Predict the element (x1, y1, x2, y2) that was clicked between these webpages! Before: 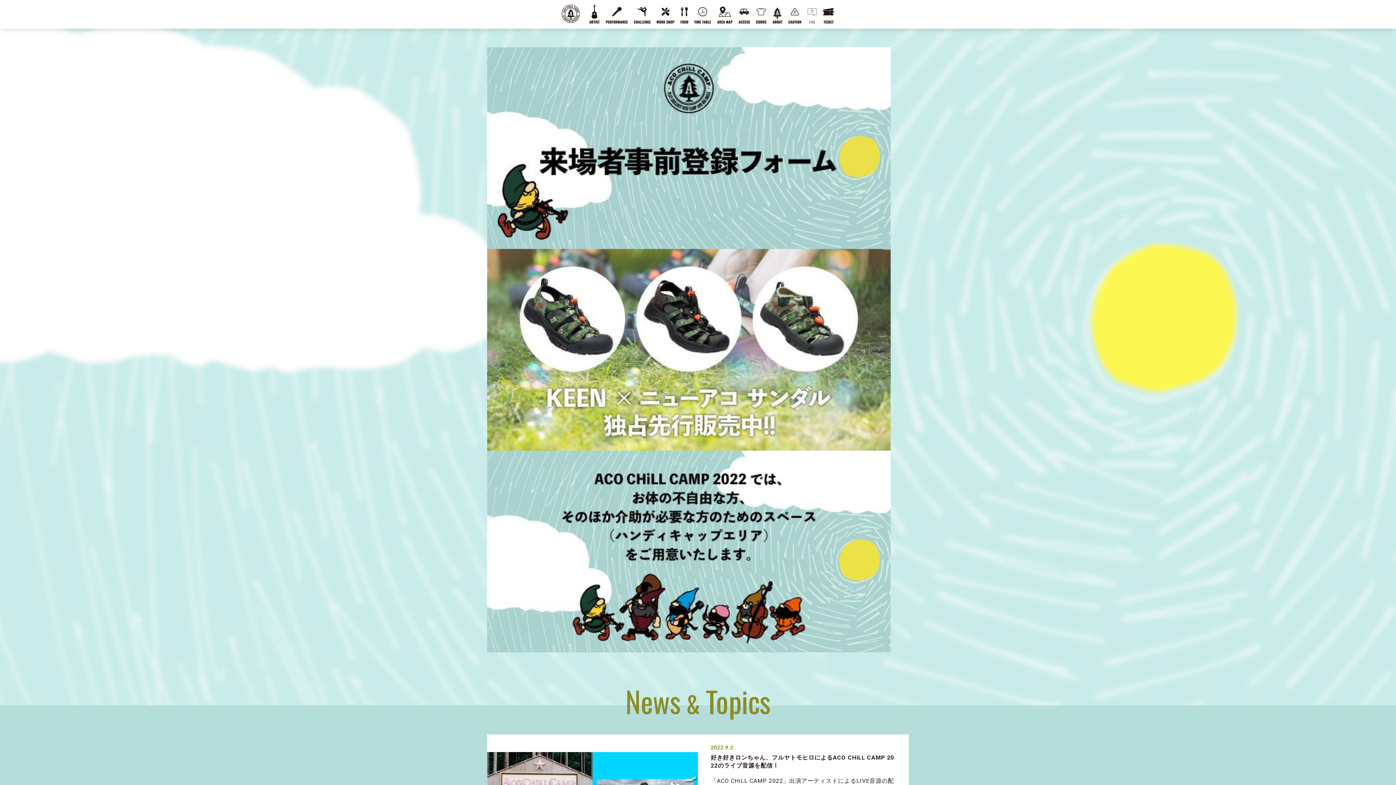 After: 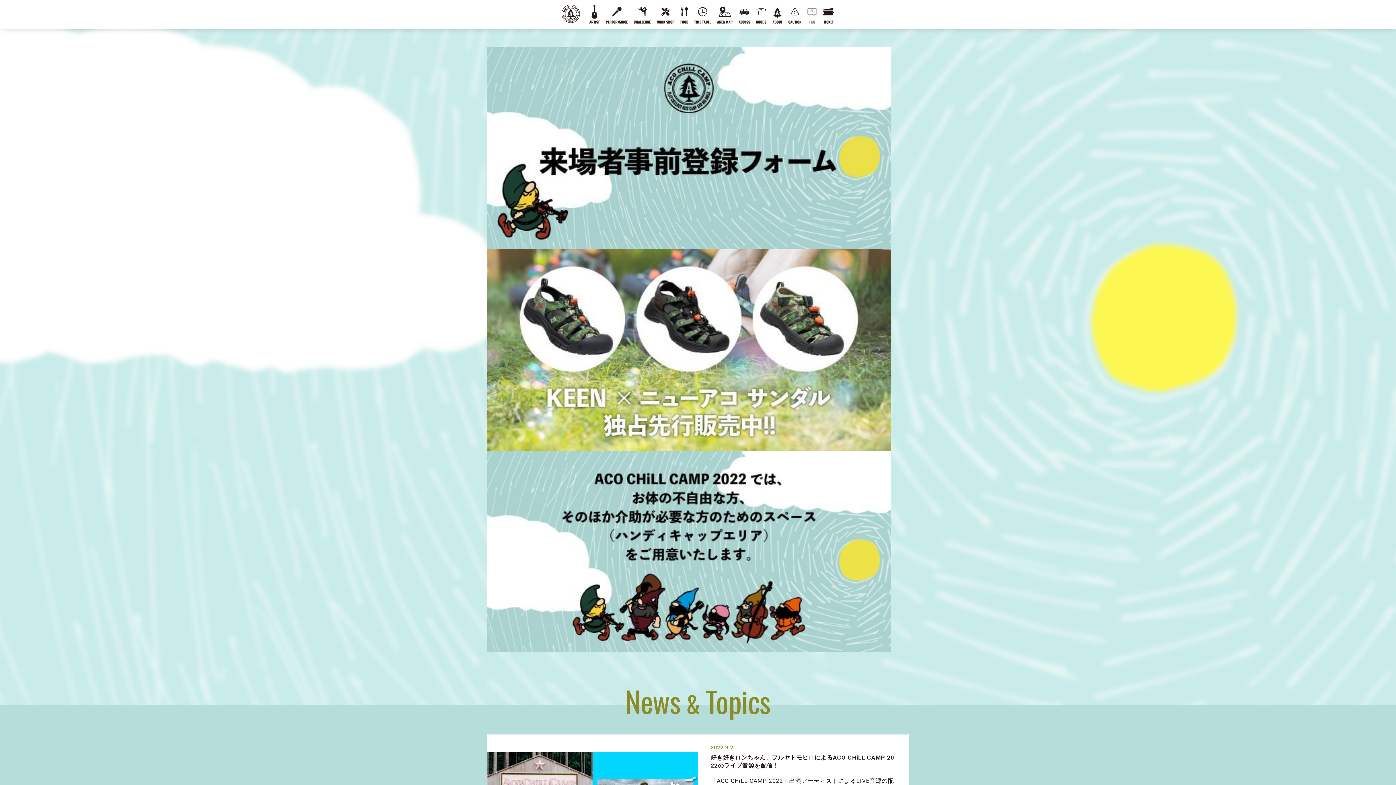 Action: bbox: (1378, 712, 1396, 730)